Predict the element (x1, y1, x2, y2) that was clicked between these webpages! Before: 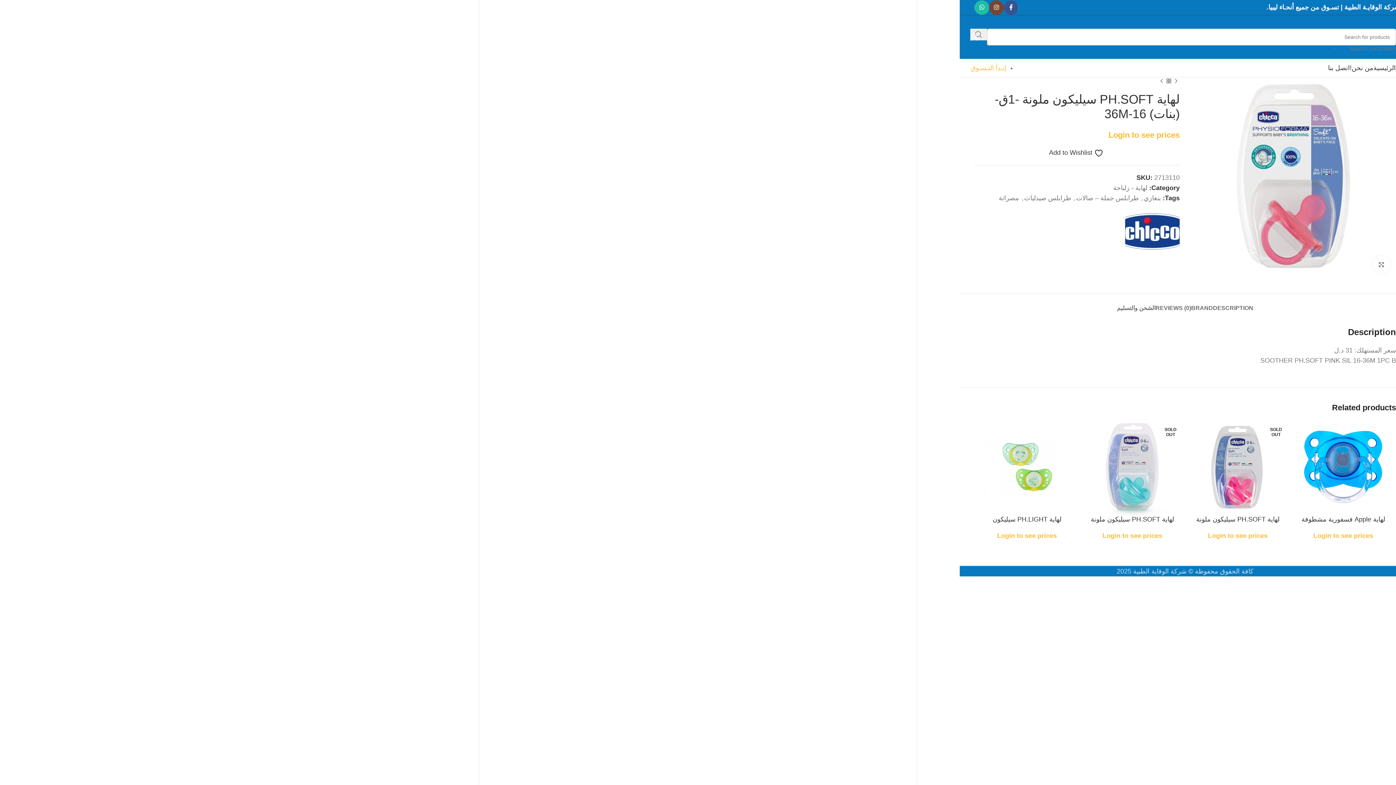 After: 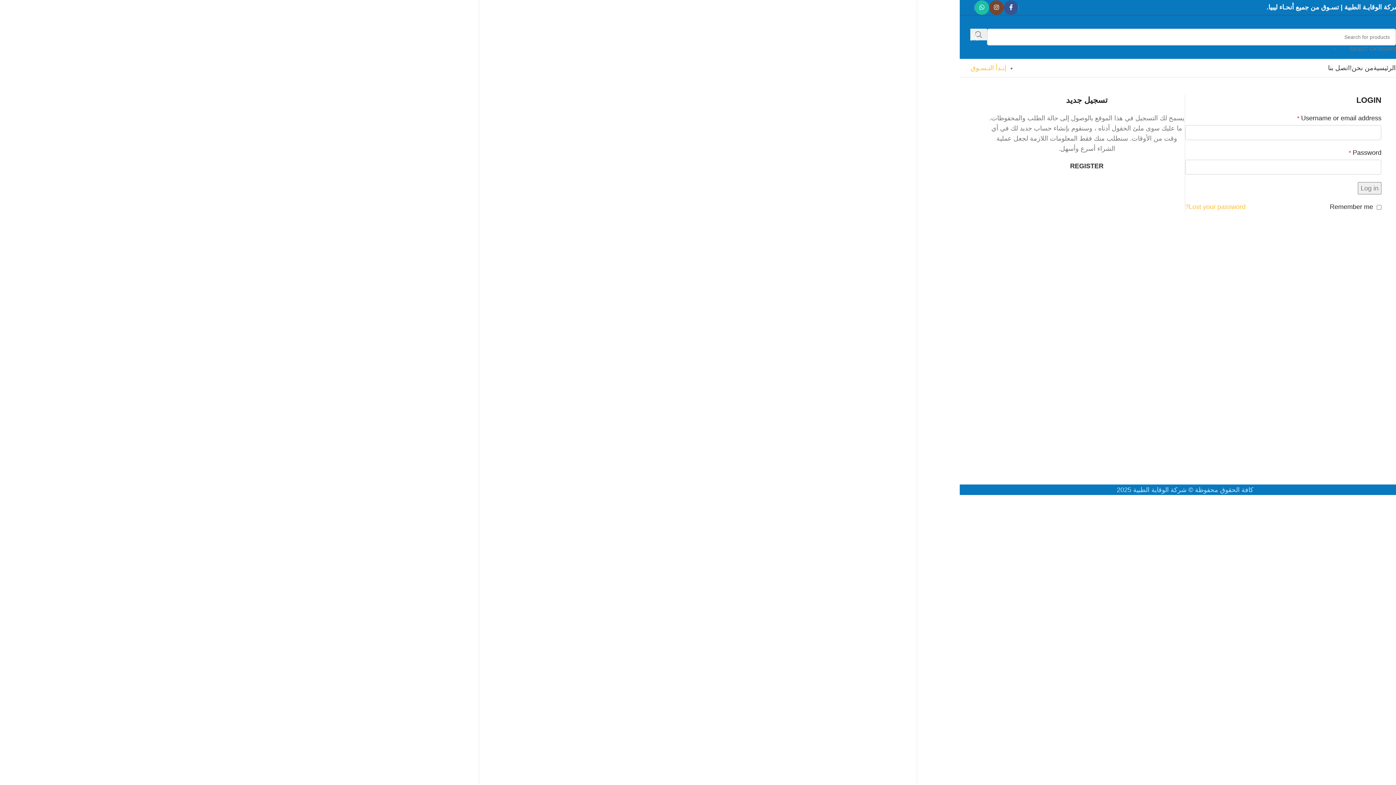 Action: bbox: (970, 29, 978, 44)